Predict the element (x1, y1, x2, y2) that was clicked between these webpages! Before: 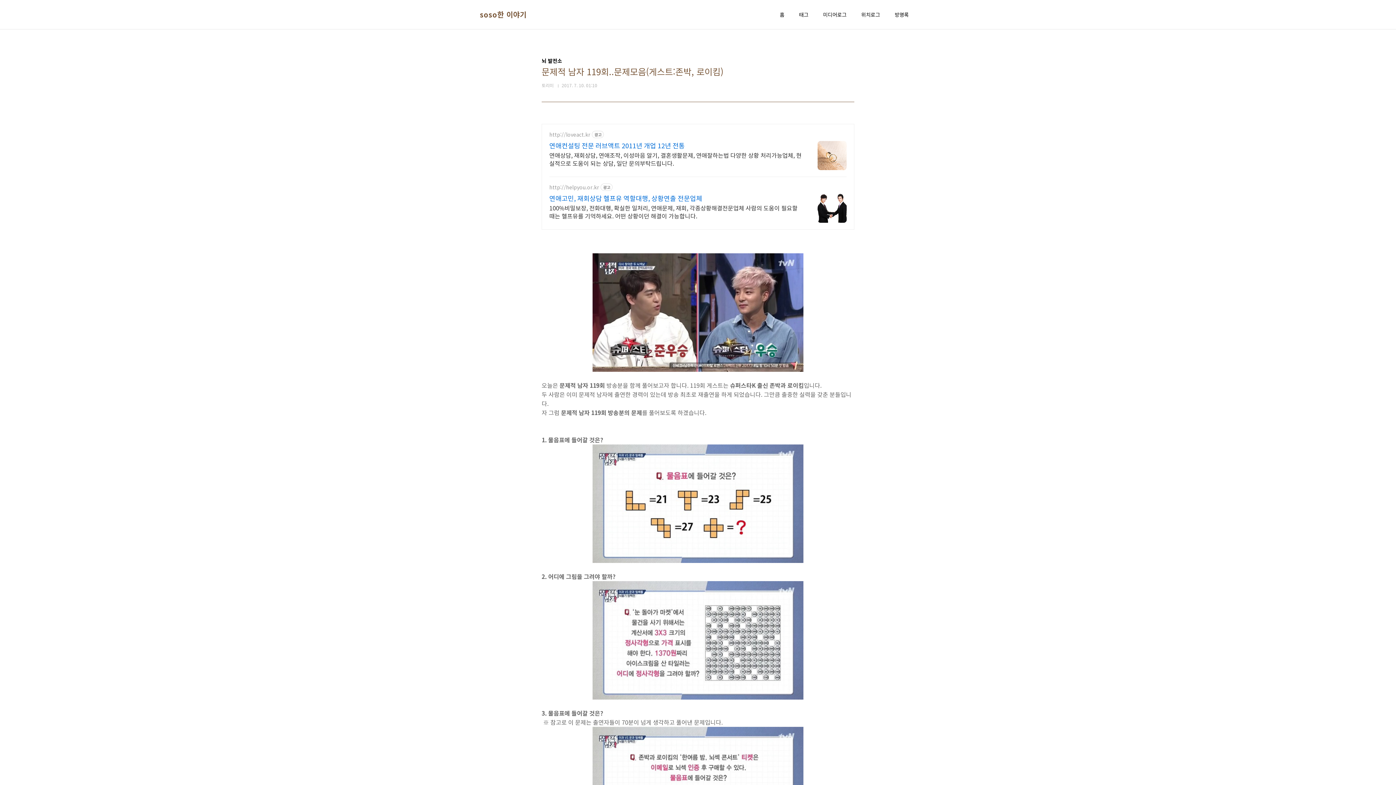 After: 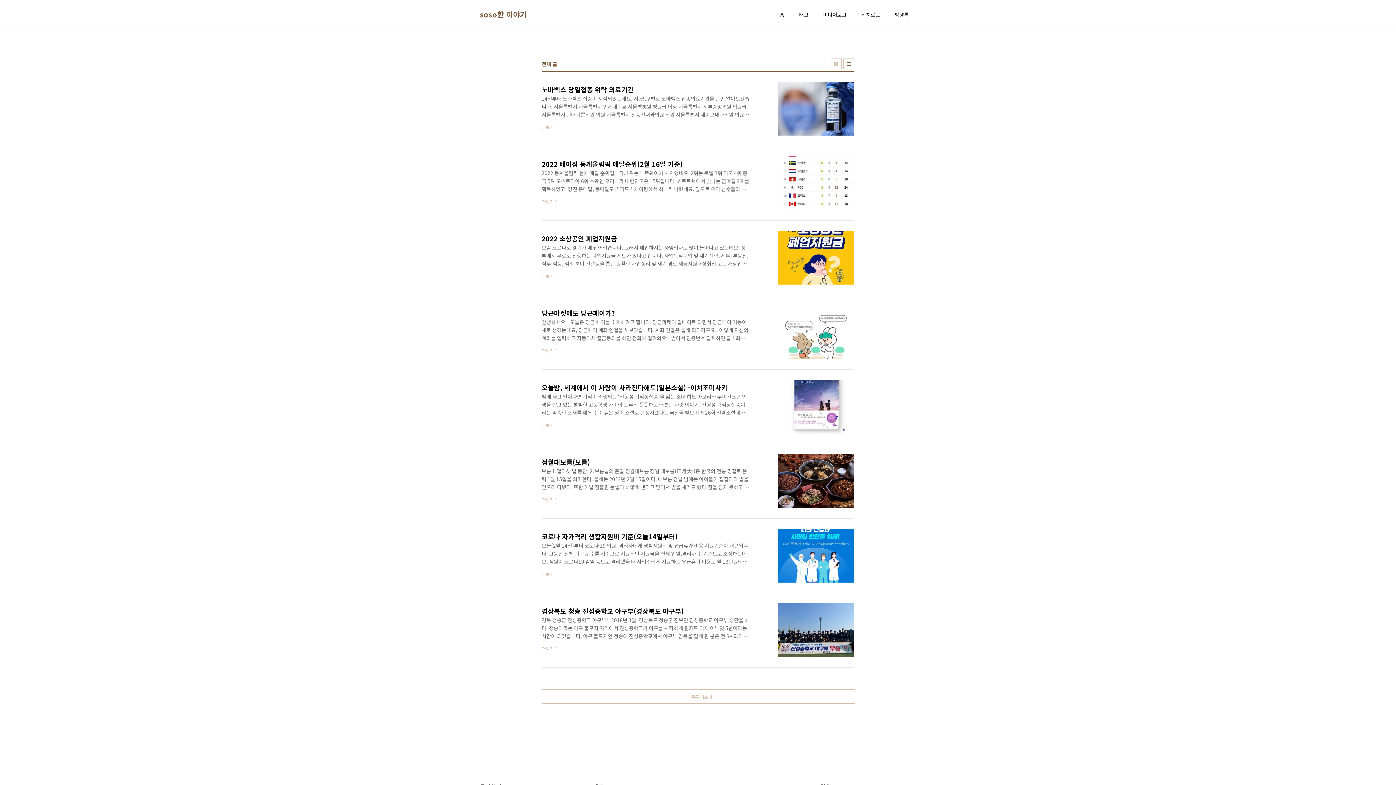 Action: bbox: (860, 9, 881, 19) label: 위치로그